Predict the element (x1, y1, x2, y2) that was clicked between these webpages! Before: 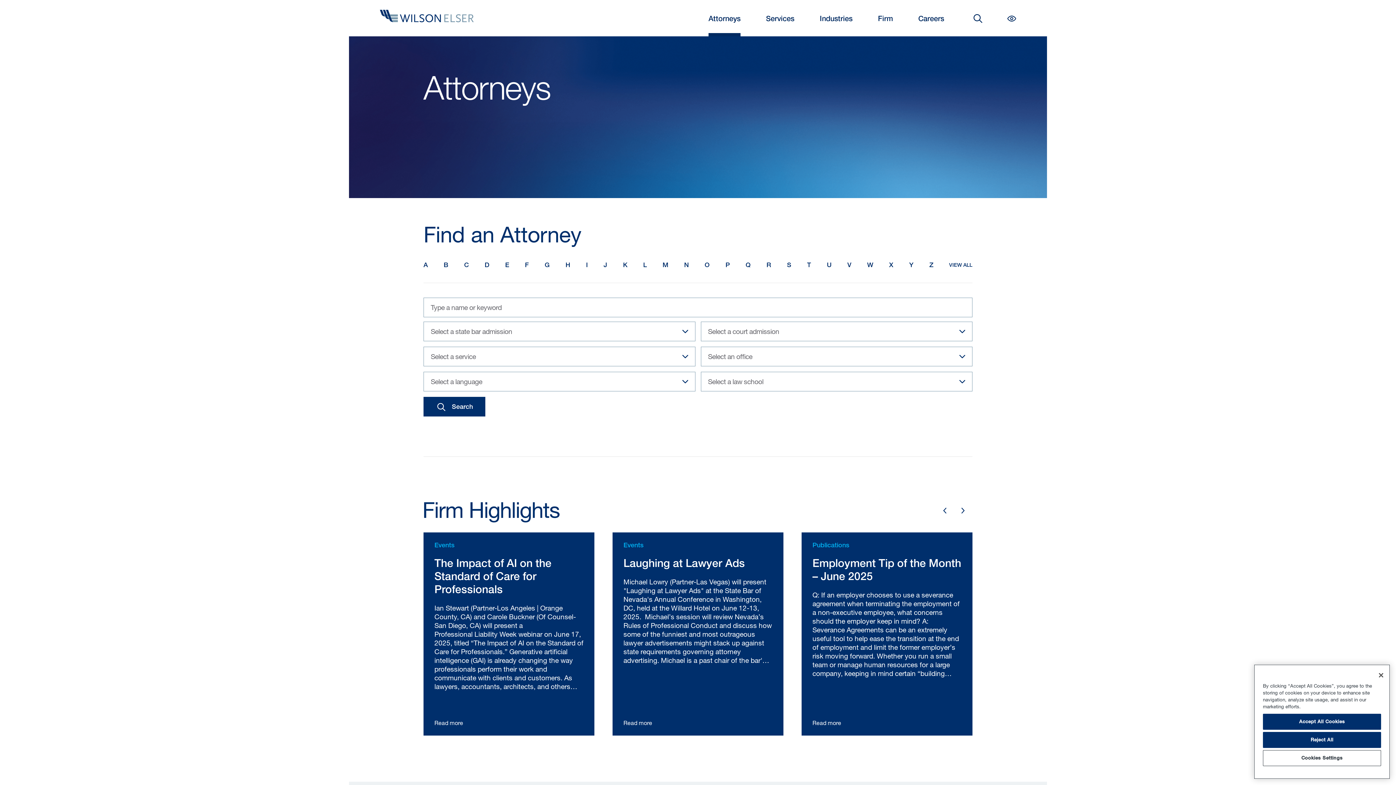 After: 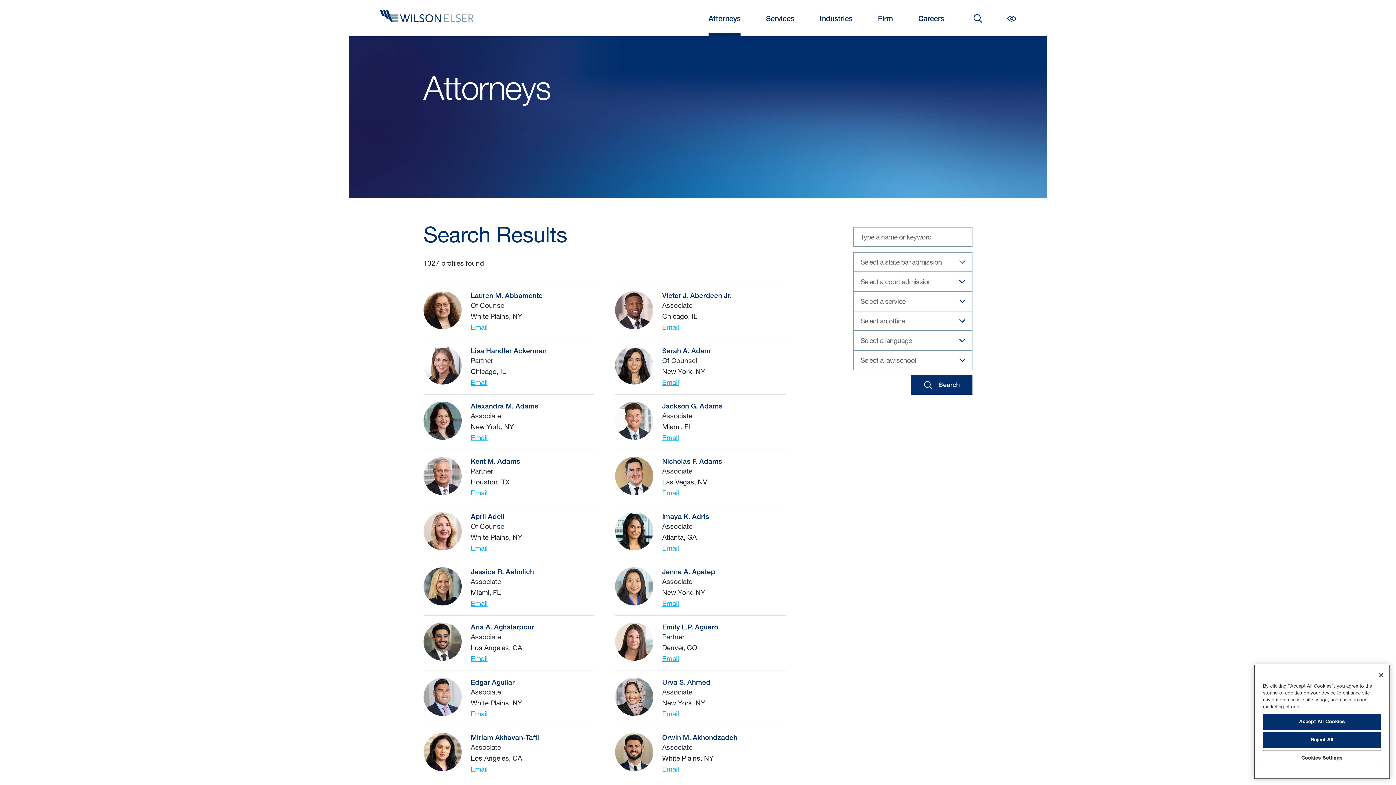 Action: label: VIEW ALL bbox: (949, 258, 972, 272)